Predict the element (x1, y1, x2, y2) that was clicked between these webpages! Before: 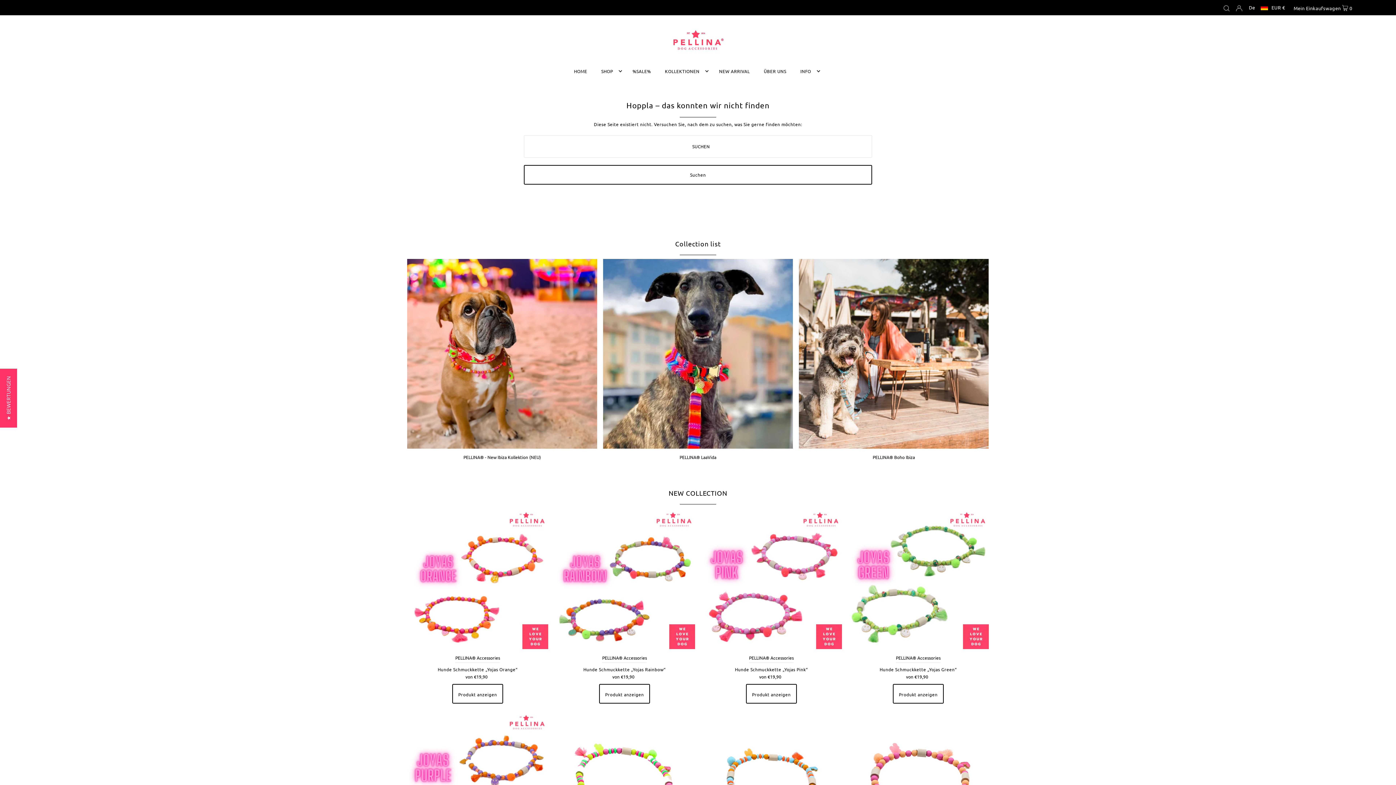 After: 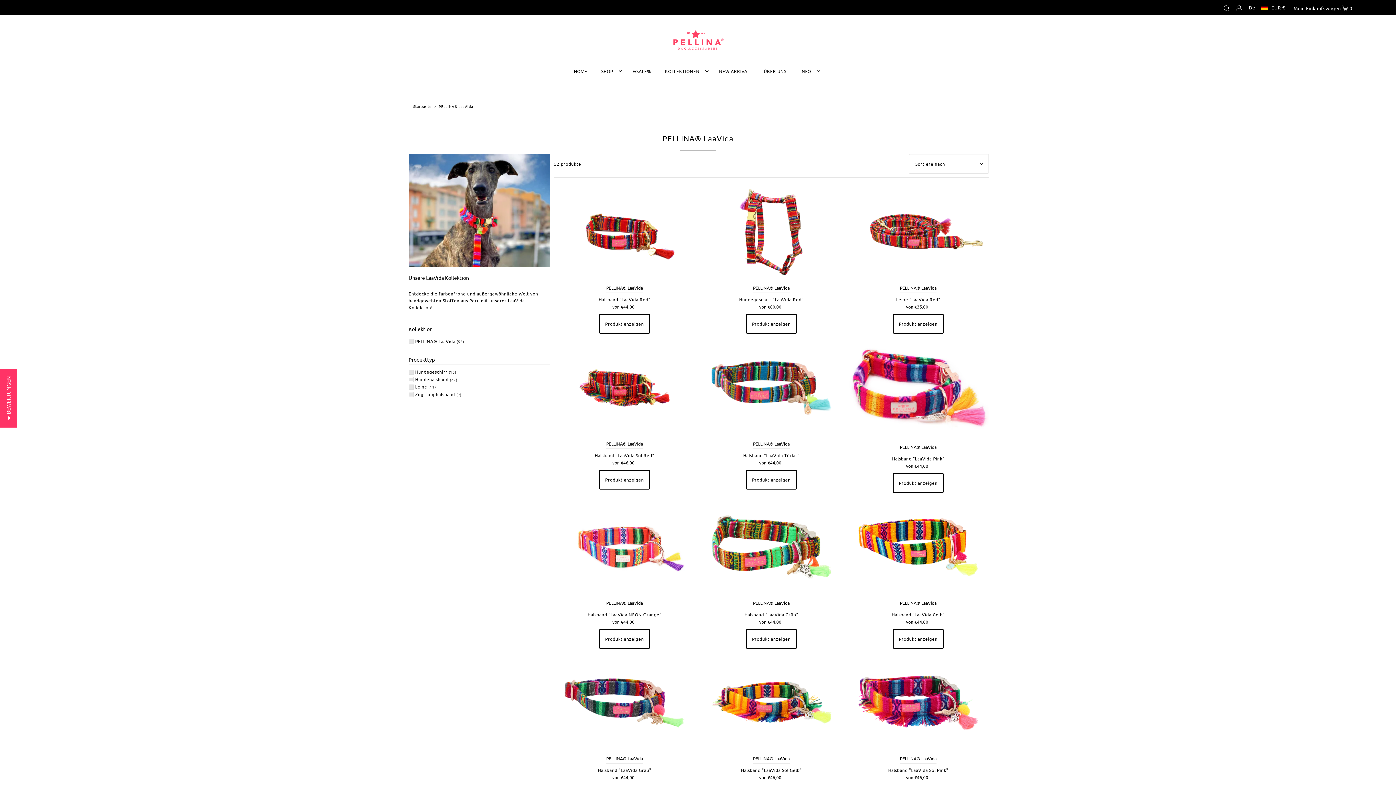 Action: bbox: (603, 259, 793, 449)